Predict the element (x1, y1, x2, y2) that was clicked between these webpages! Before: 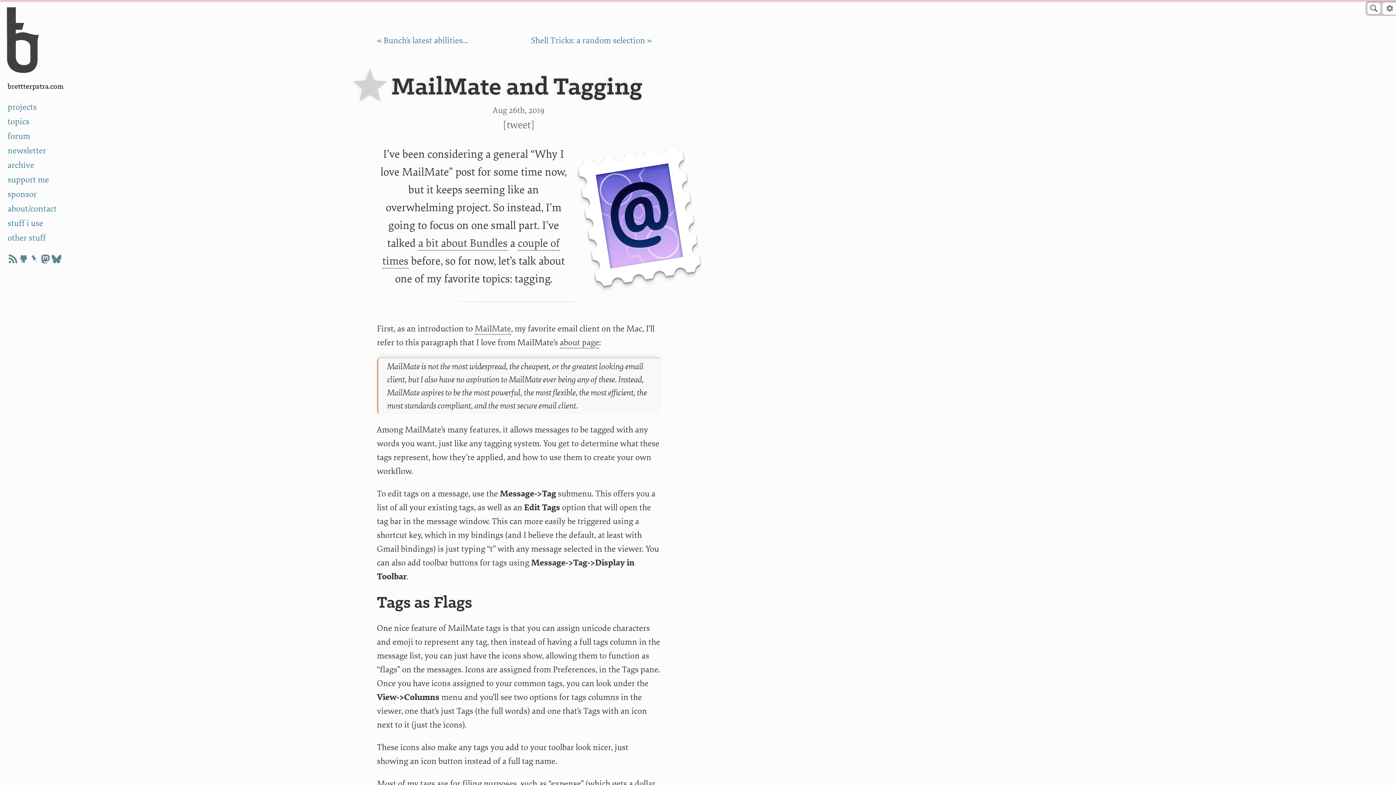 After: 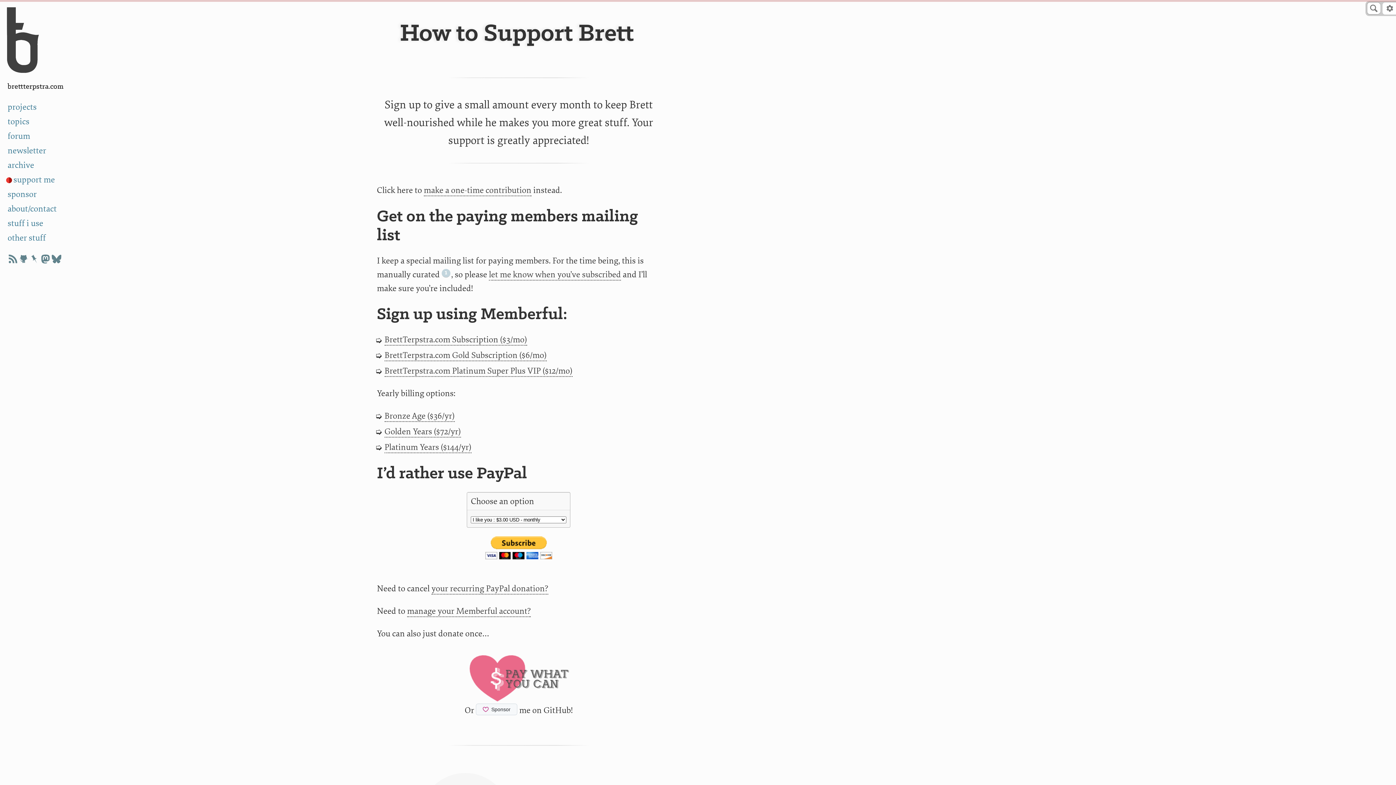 Action: label: support me bbox: (6, 173, 80, 187)